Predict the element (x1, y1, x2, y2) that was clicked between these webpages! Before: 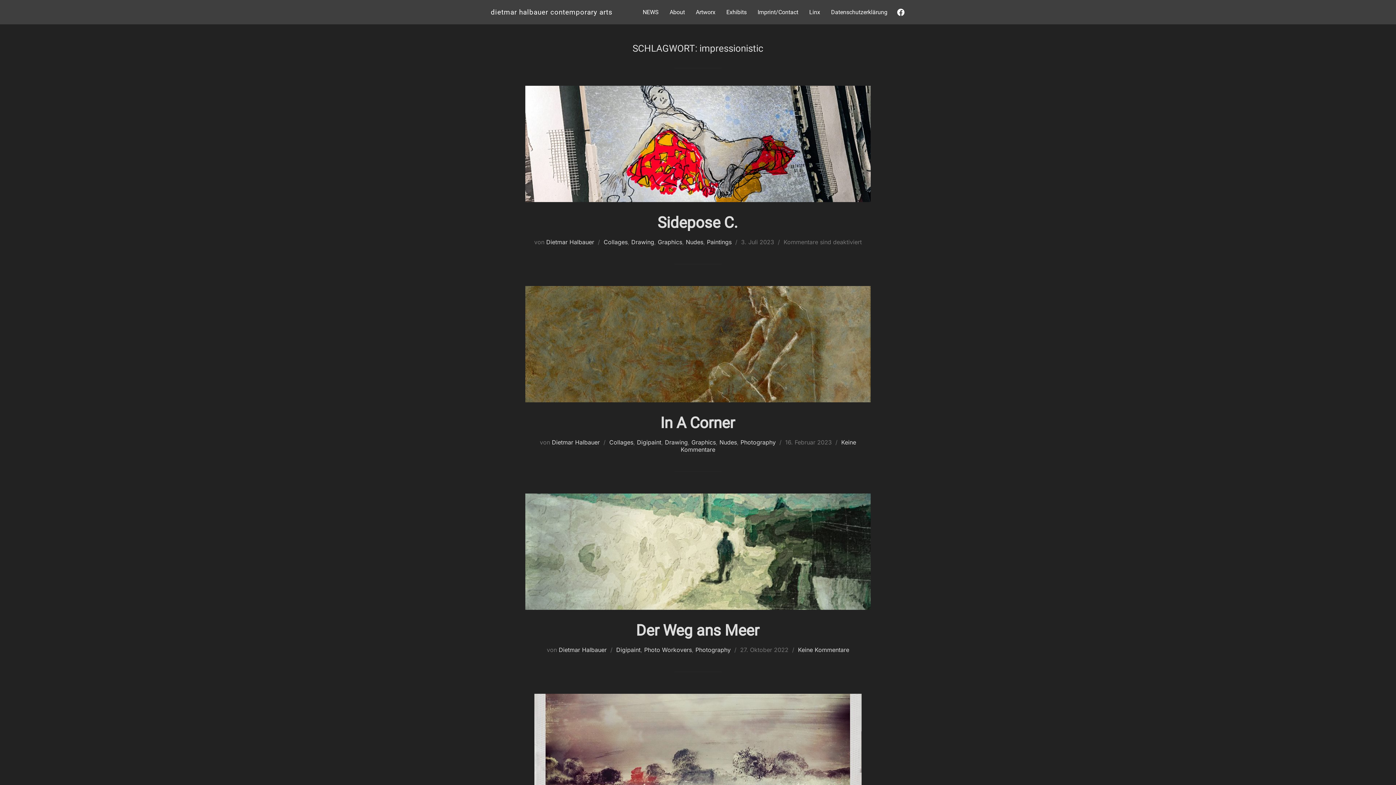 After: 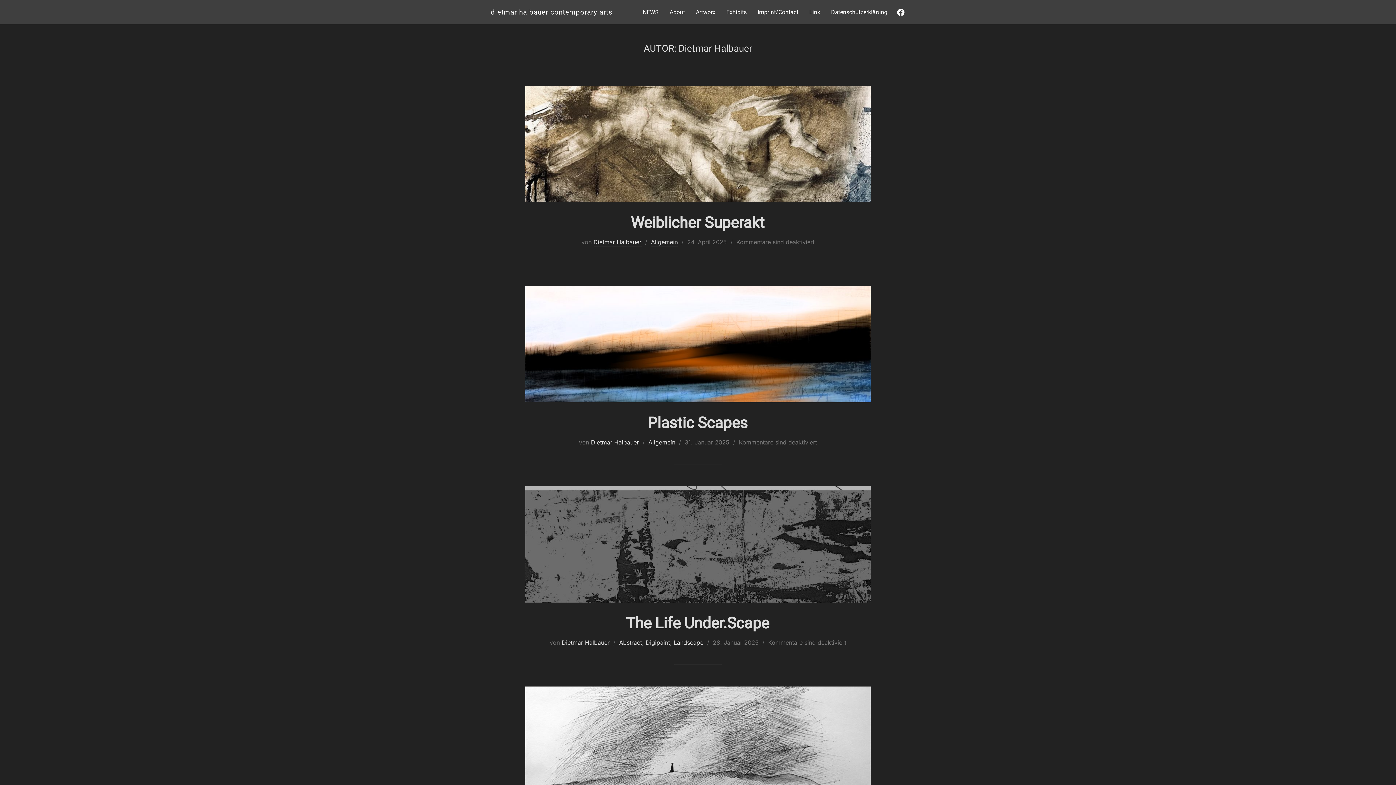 Action: label: Dietmar Halbauer bbox: (546, 238, 594, 246)